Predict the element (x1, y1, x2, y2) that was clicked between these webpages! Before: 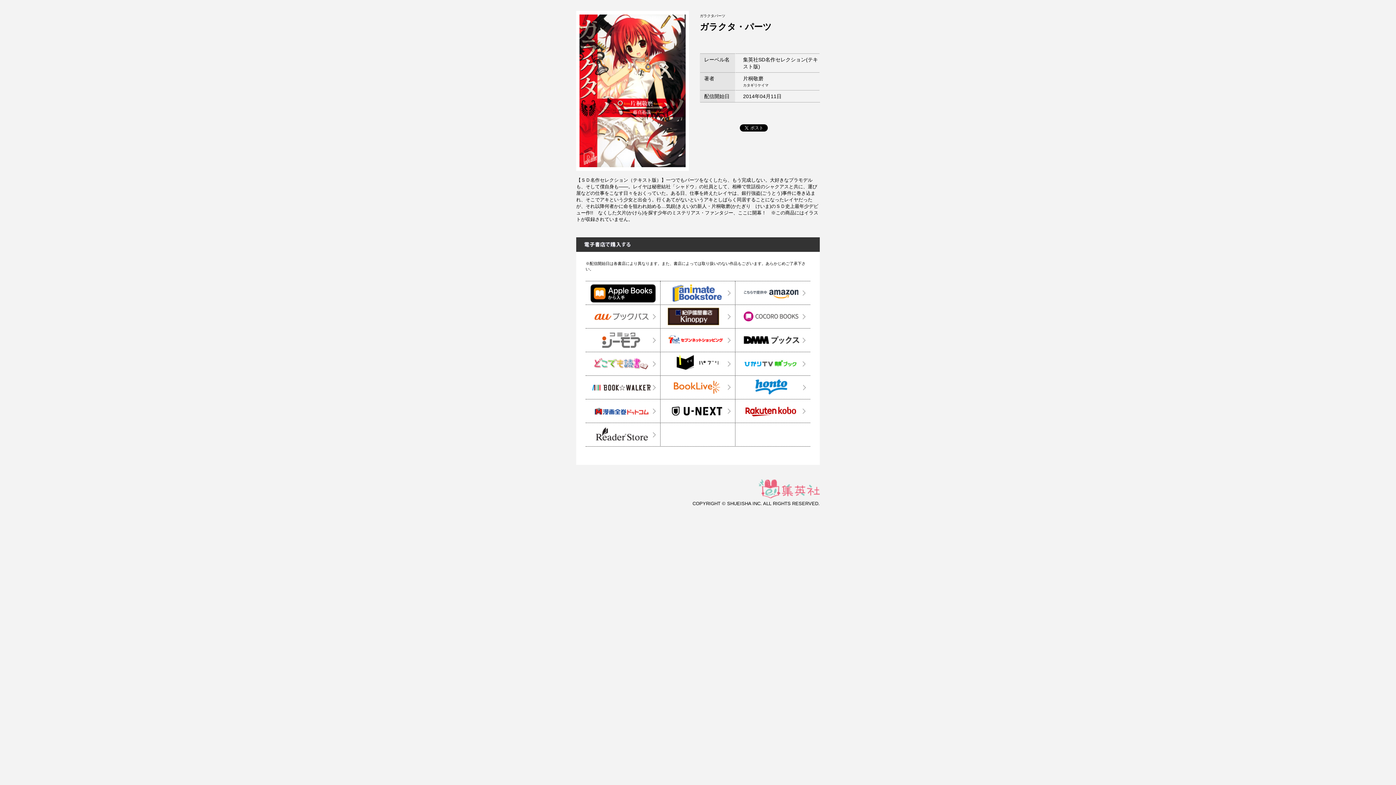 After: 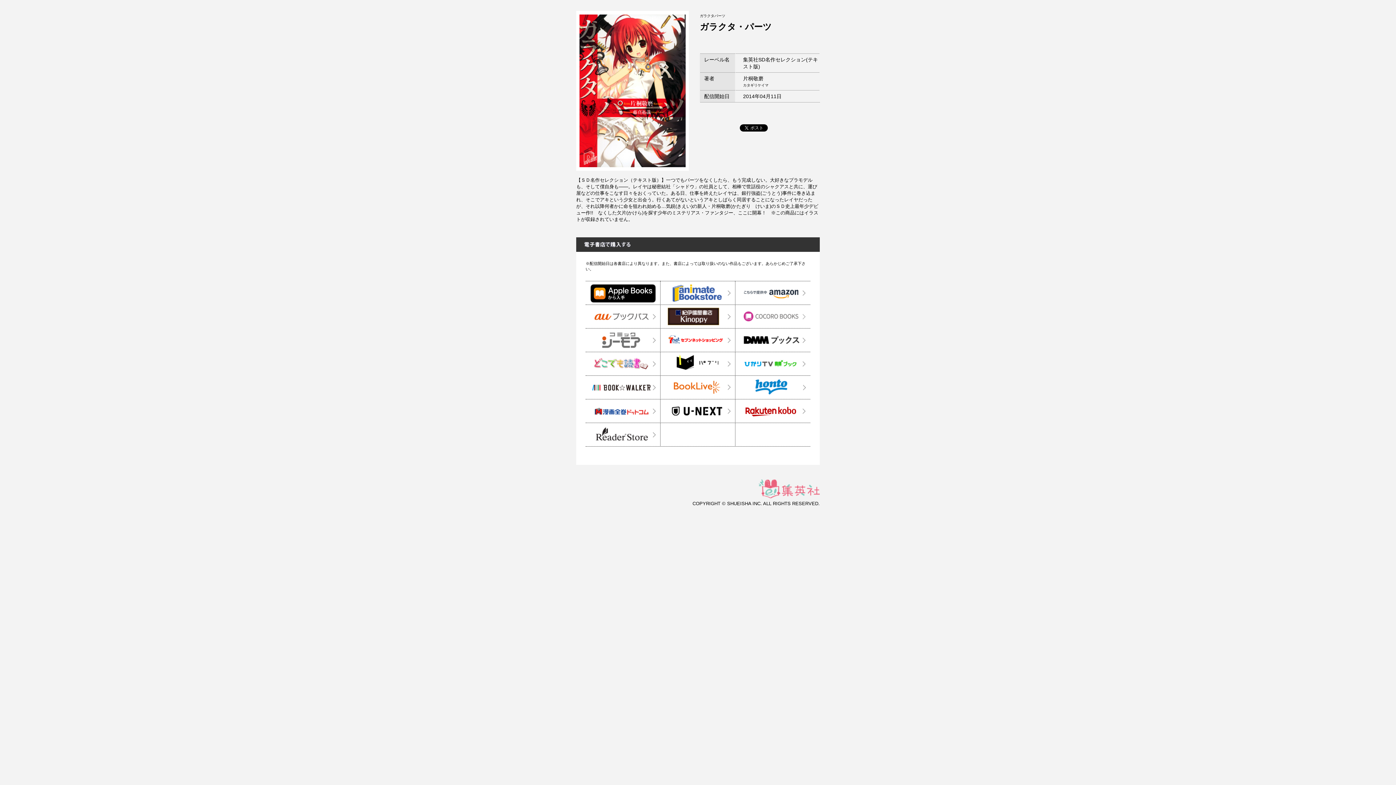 Action: bbox: (740, 320, 805, 325)